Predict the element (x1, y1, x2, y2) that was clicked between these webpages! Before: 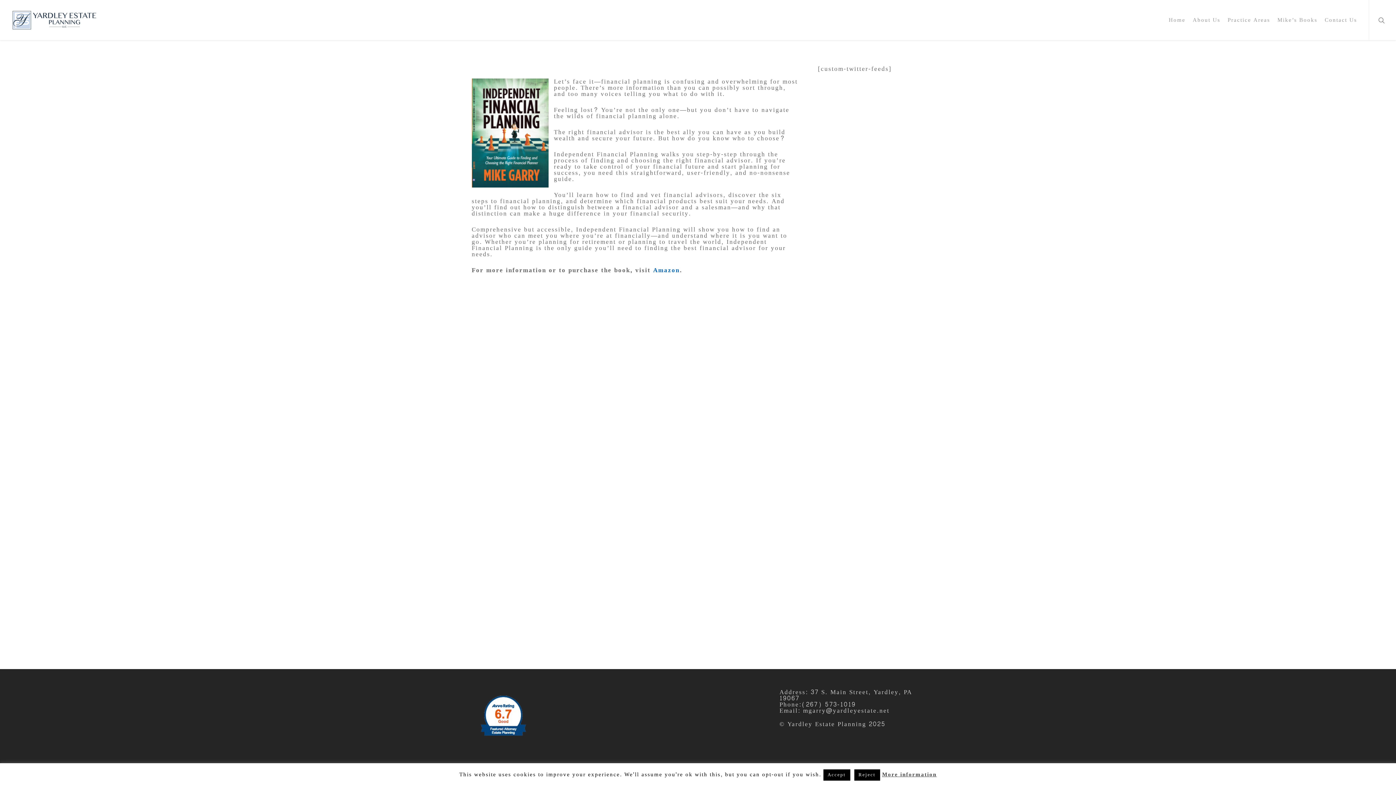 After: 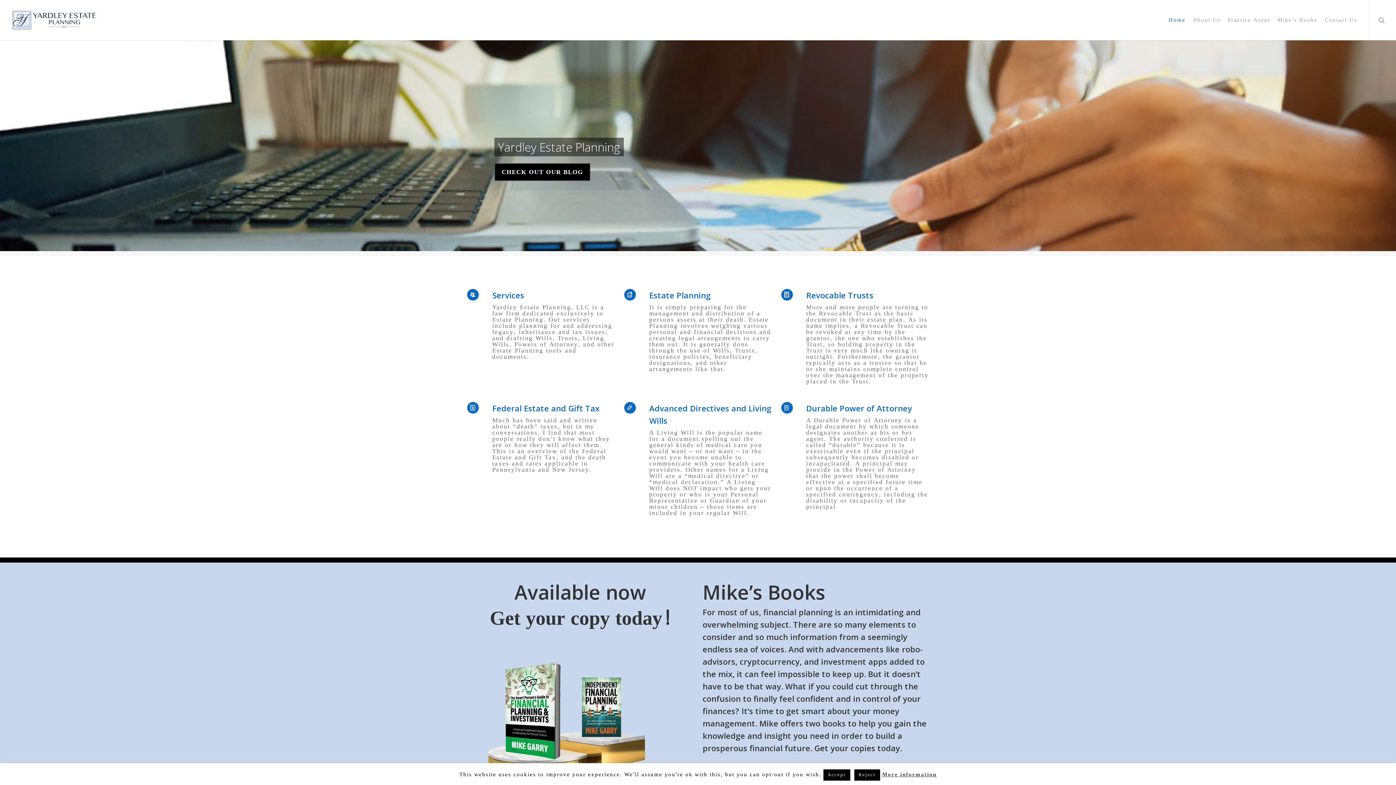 Action: bbox: (10, 10, 98, 30)